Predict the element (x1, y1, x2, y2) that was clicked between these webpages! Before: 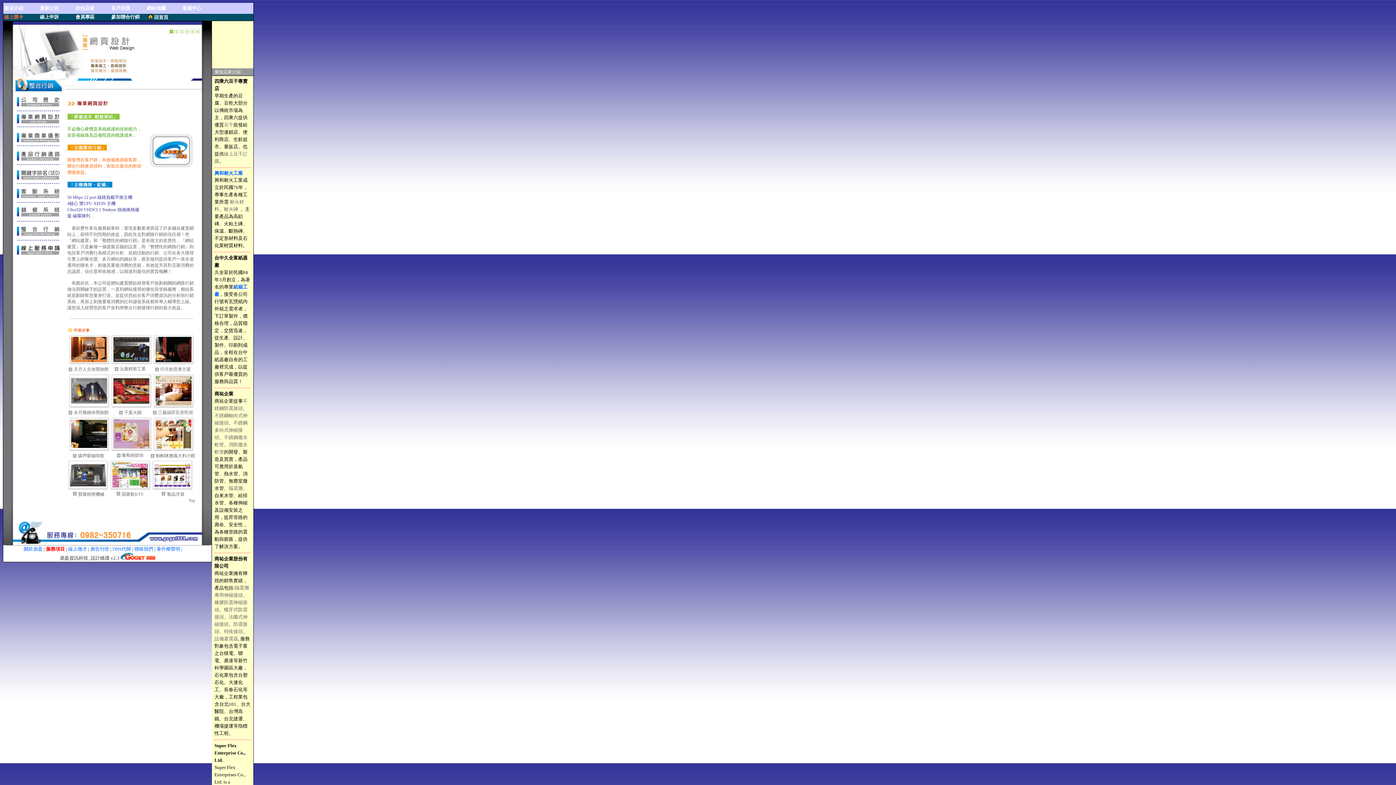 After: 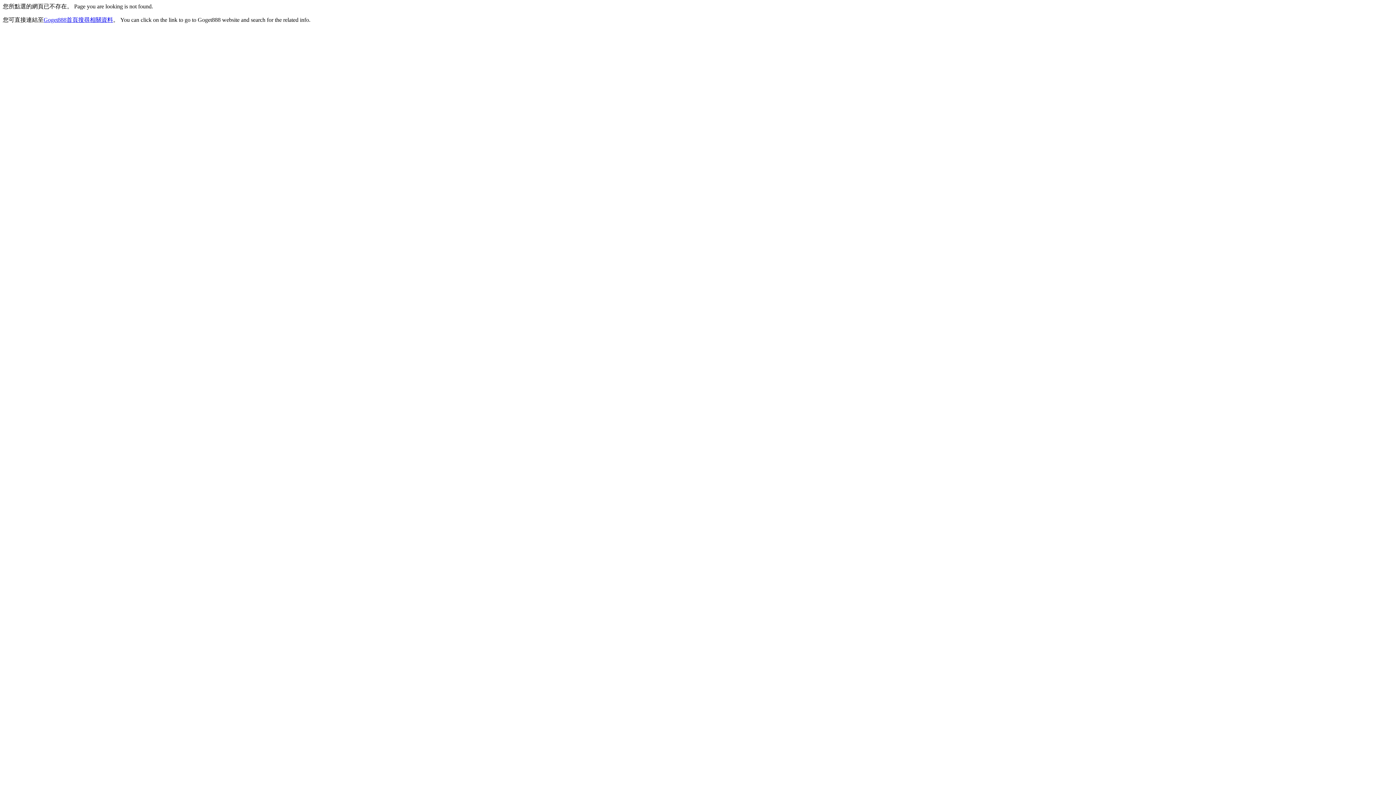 Action: bbox: (145, 13, 148, 21)